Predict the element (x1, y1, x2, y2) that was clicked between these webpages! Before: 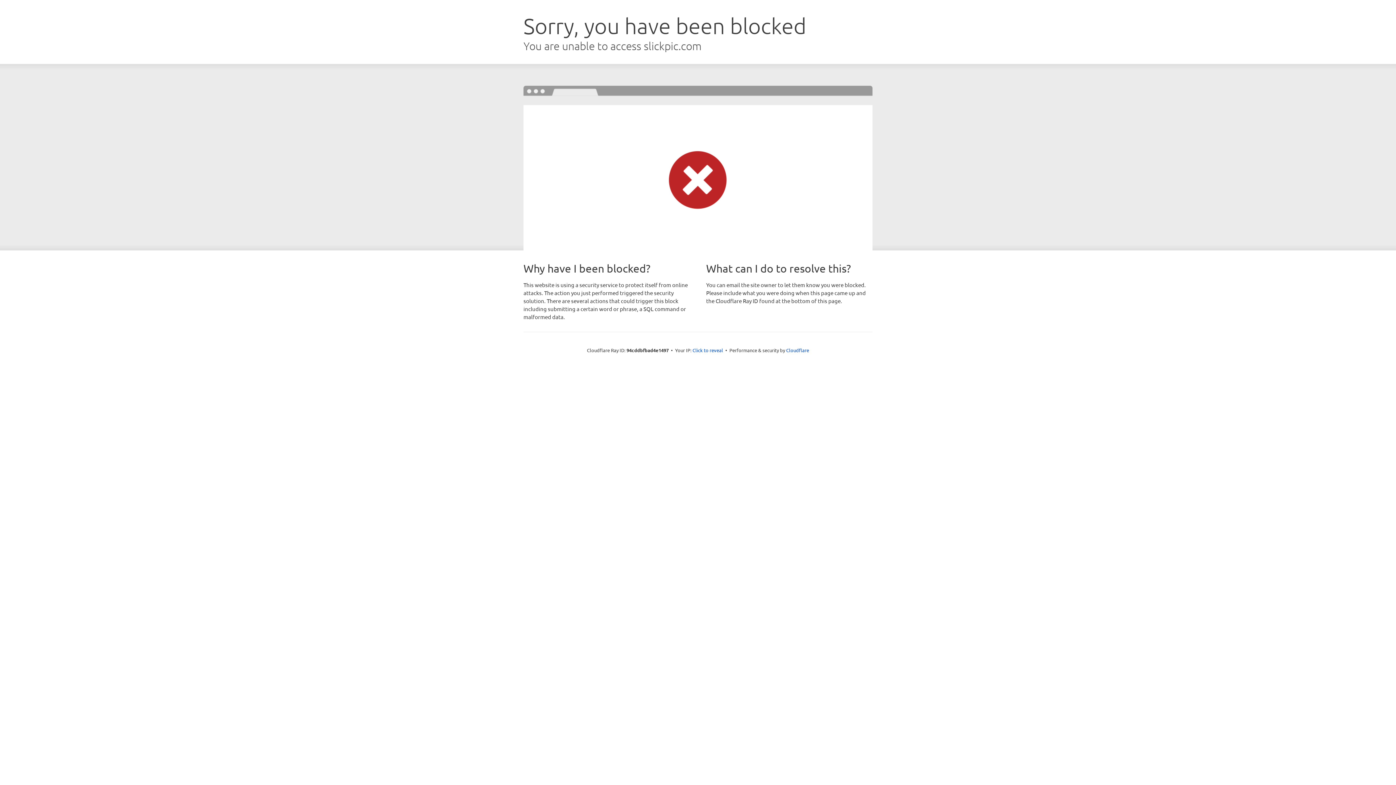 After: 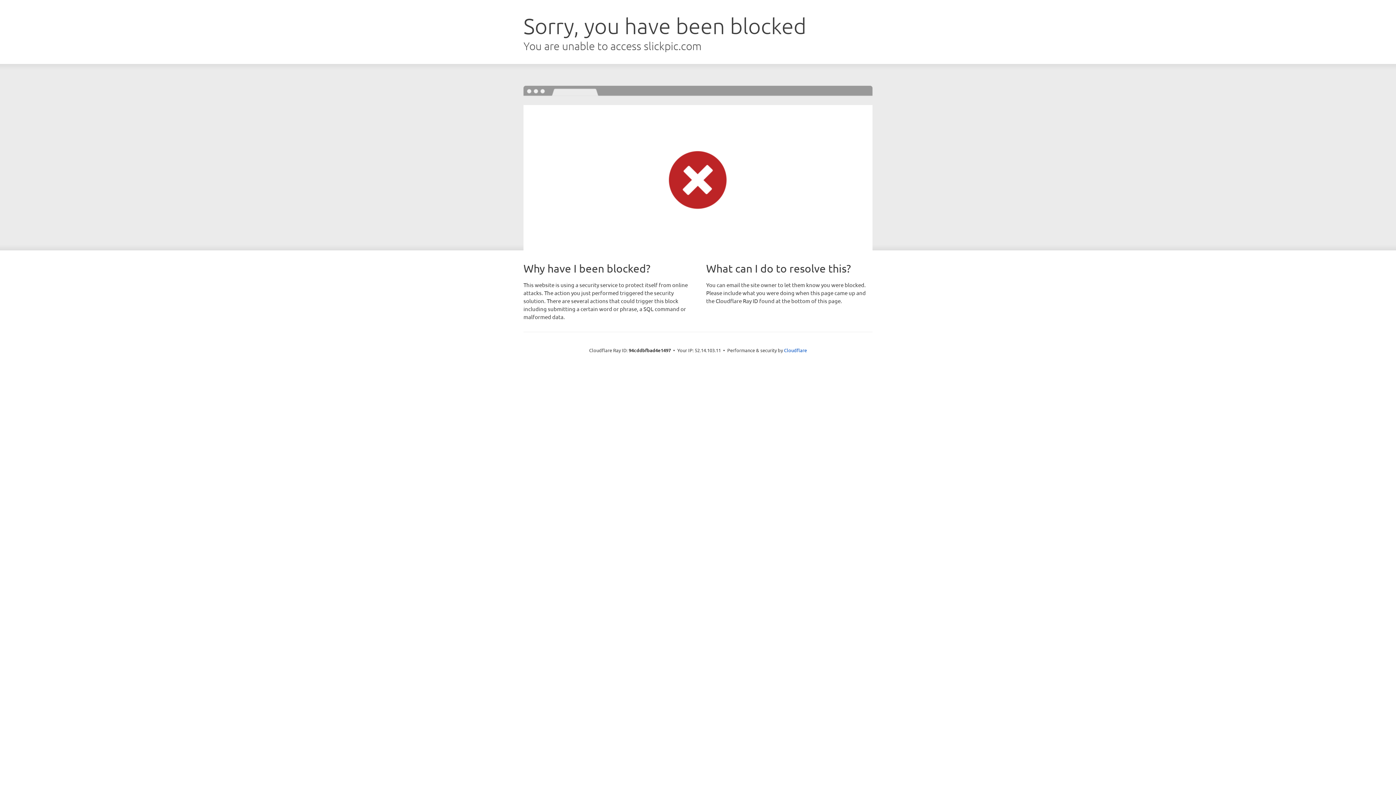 Action: label: Click to reveal bbox: (692, 346, 723, 353)